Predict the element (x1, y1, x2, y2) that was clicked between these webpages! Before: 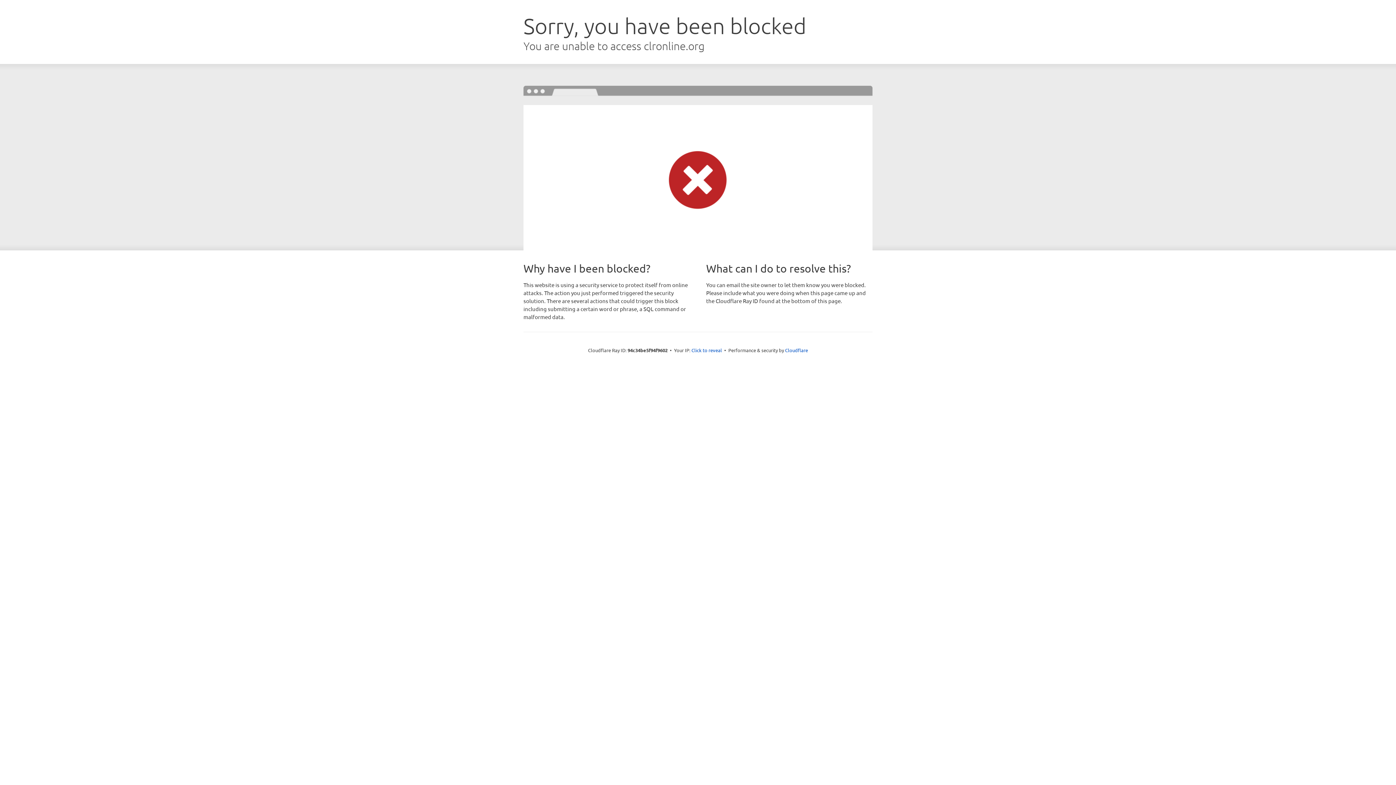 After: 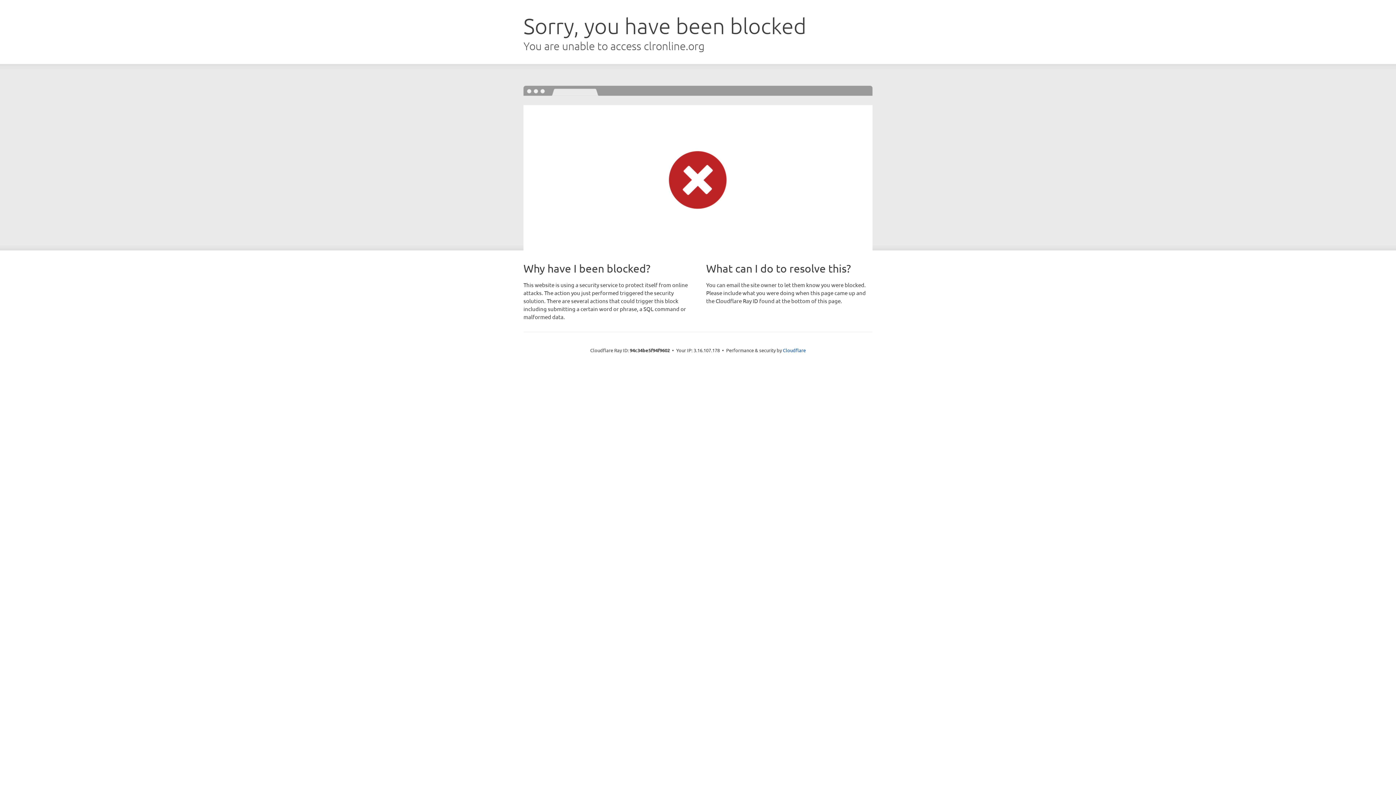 Action: bbox: (691, 346, 722, 353) label: Click to reveal